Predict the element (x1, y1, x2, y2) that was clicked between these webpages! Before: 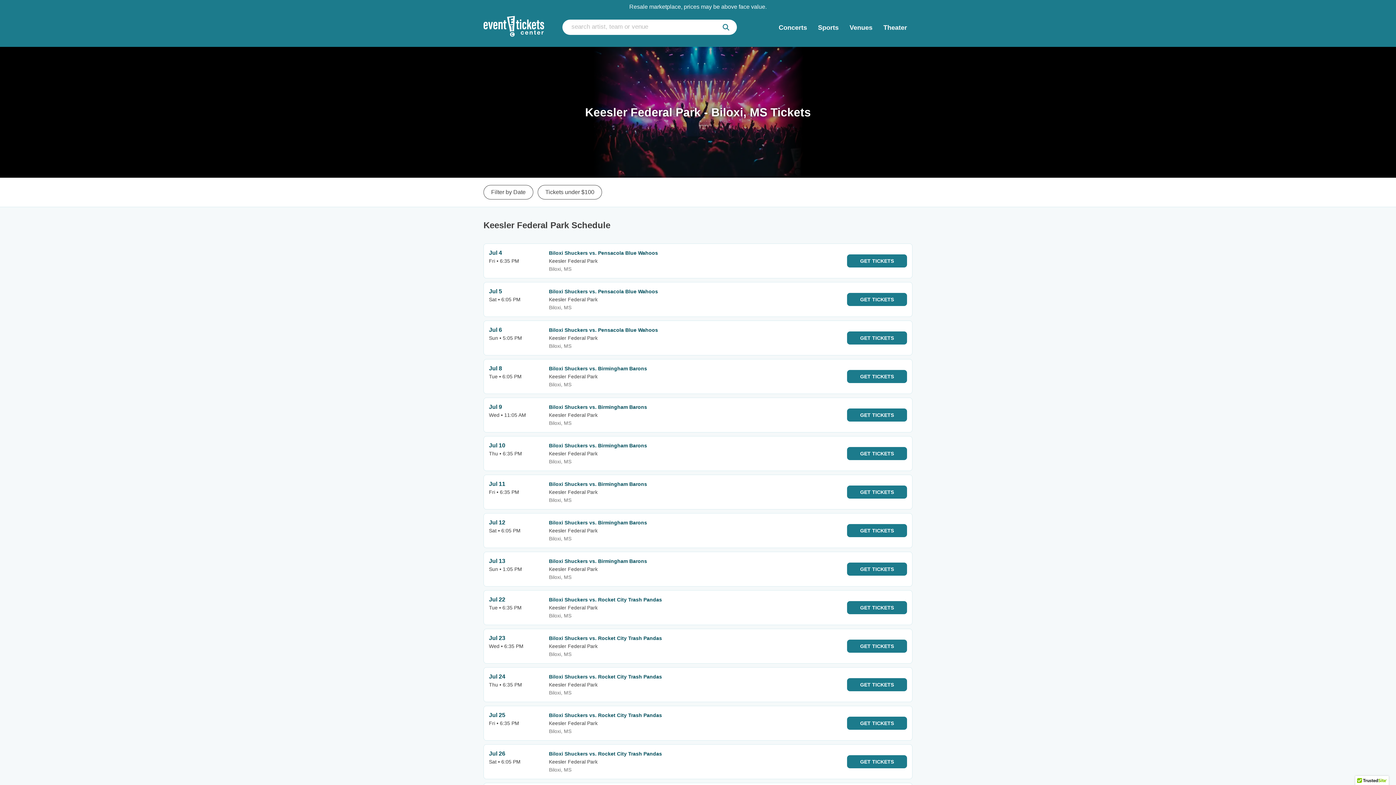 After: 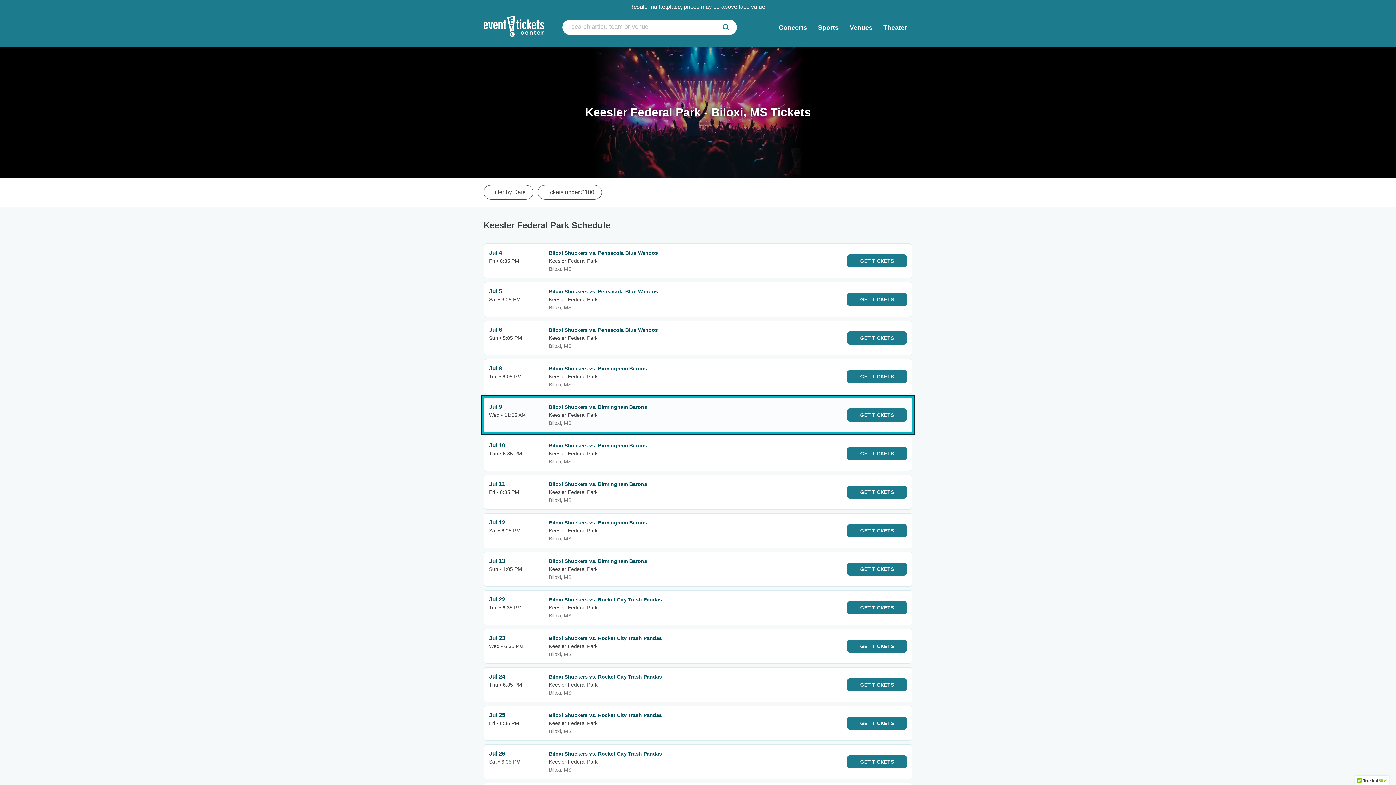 Action: bbox: (483, 397, 912, 432) label: Jul 9
Wed • 11:05 AM
Biloxi Shuckers vs. Birmingham Barons
Keesler Federal Park
Biloxi, MS
GET TICKETS